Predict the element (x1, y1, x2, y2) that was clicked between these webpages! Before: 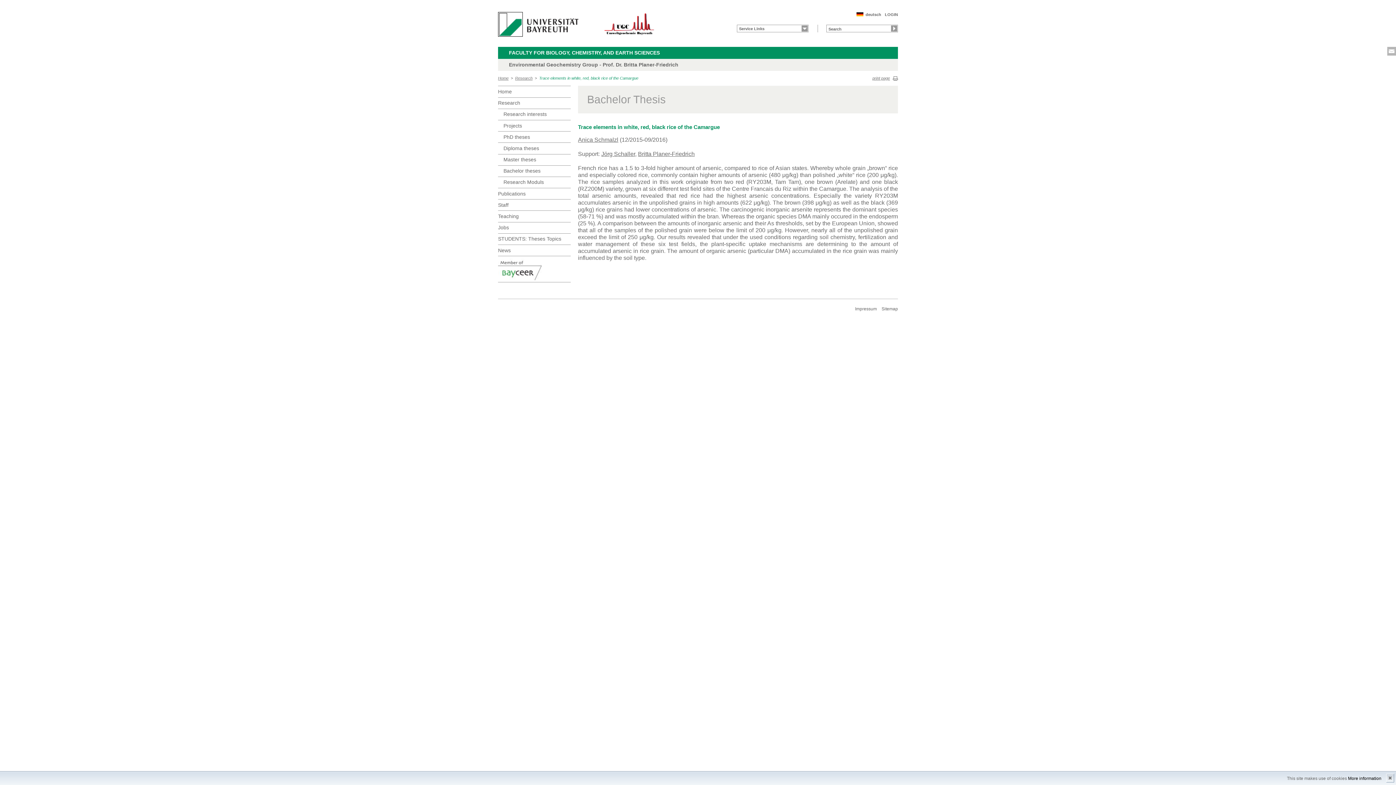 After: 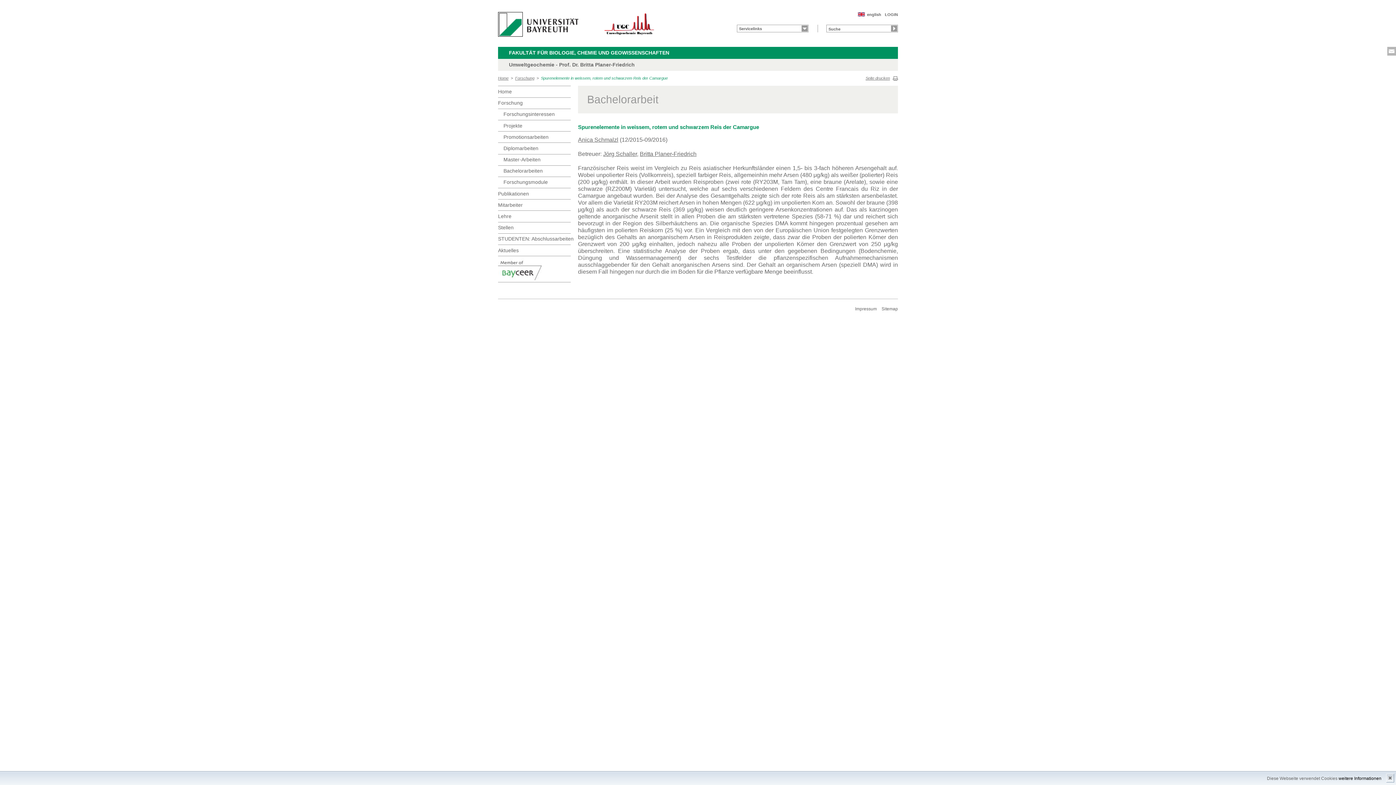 Action: label: deutsch bbox: (865, 12, 881, 16)